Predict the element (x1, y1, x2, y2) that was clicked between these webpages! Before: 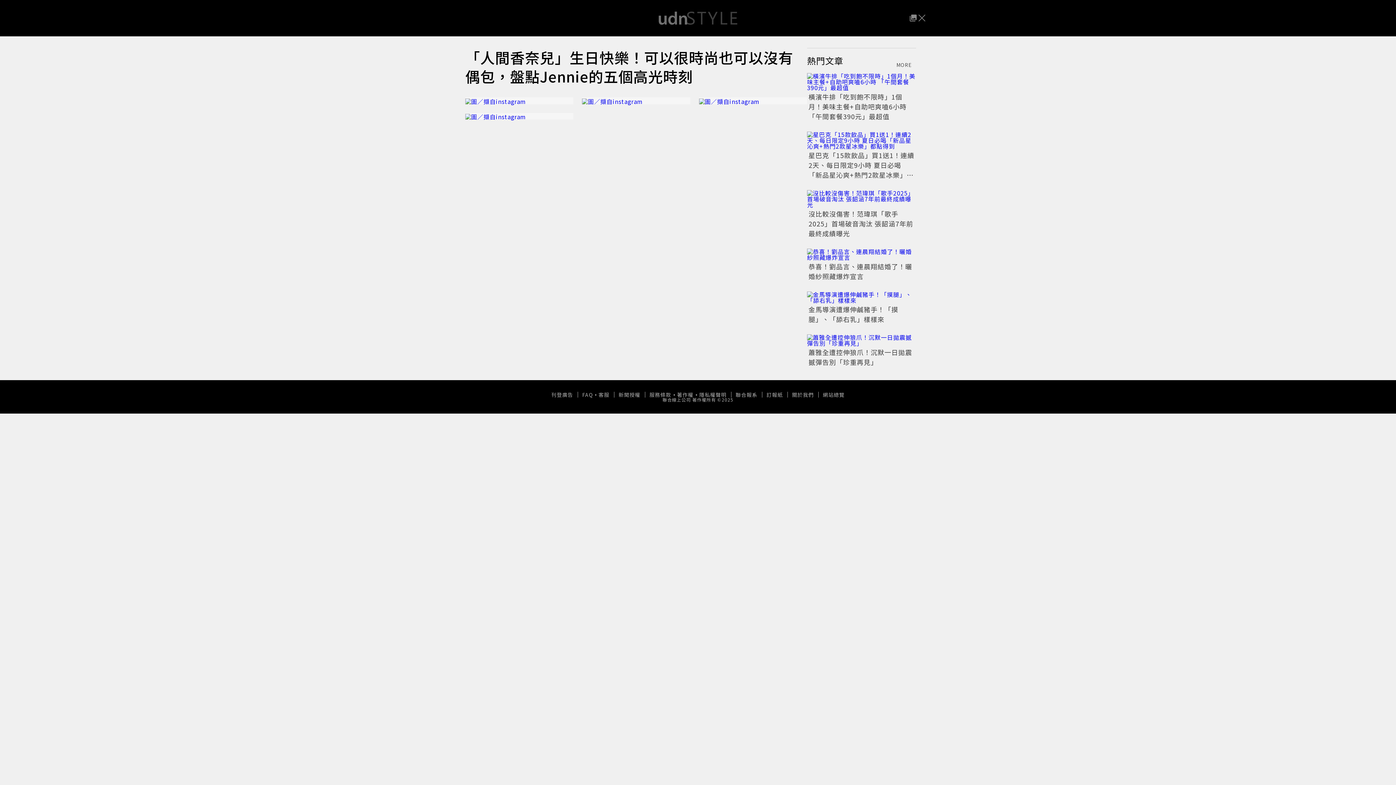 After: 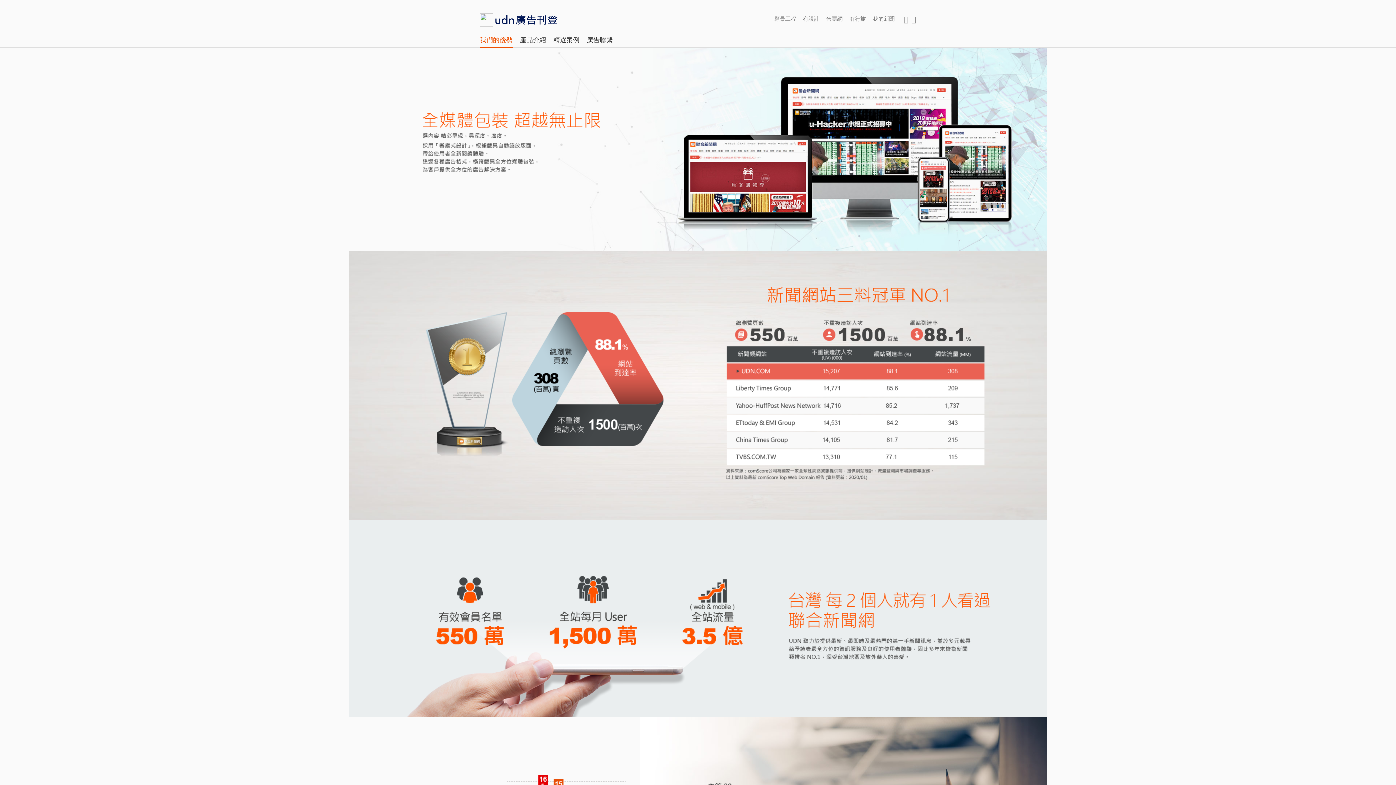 Action: label: 刊登廣告 bbox: (547, 392, 578, 397)